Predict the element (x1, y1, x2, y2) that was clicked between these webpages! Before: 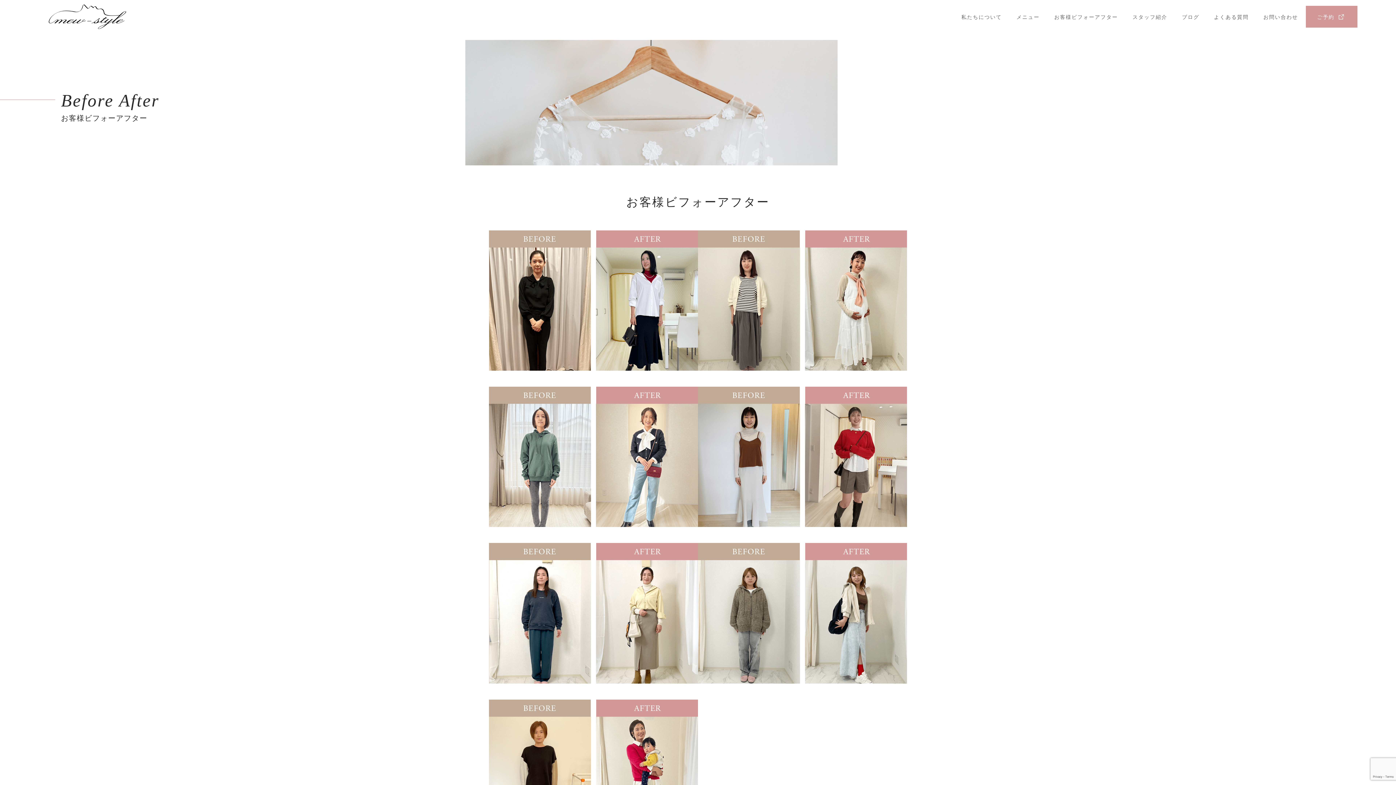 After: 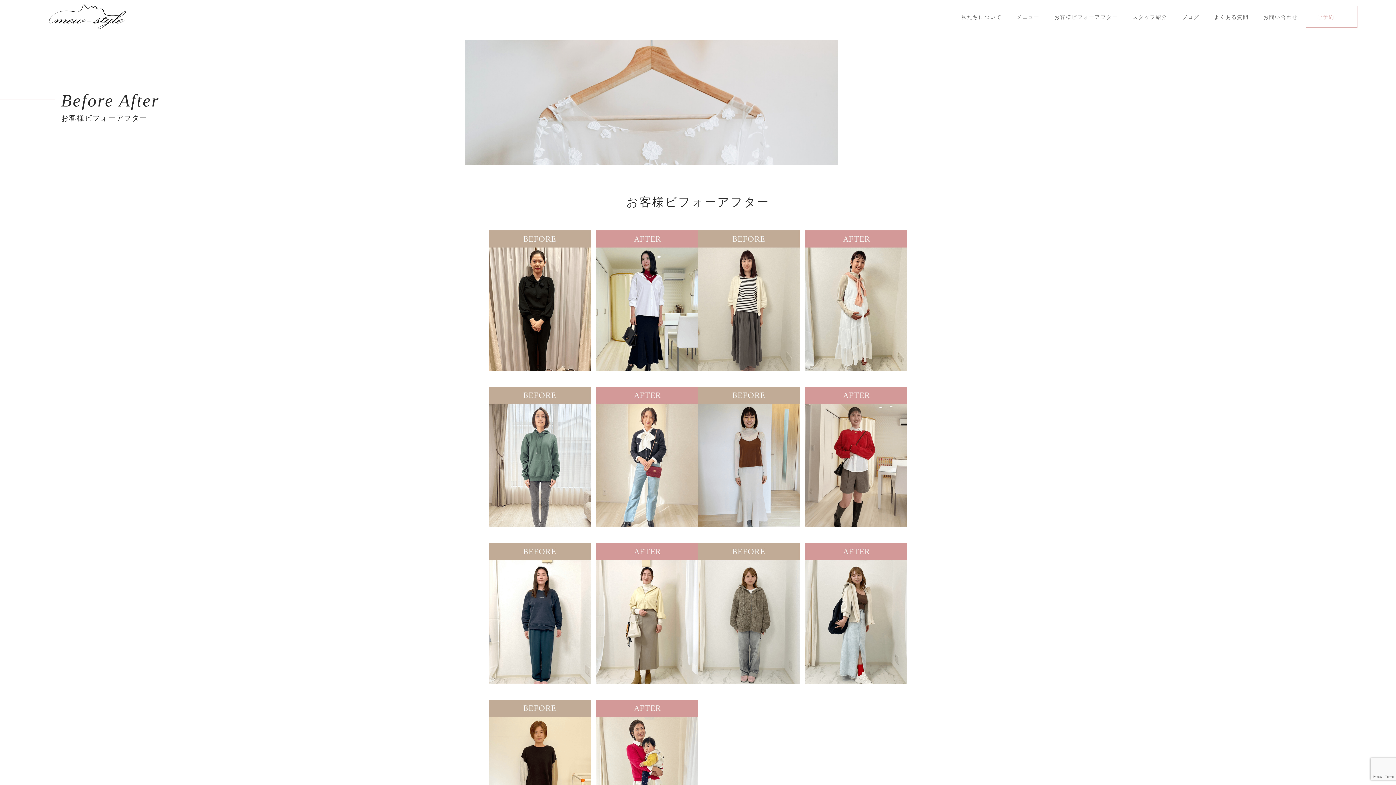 Action: bbox: (1306, 5, 1357, 27) label: ご予約